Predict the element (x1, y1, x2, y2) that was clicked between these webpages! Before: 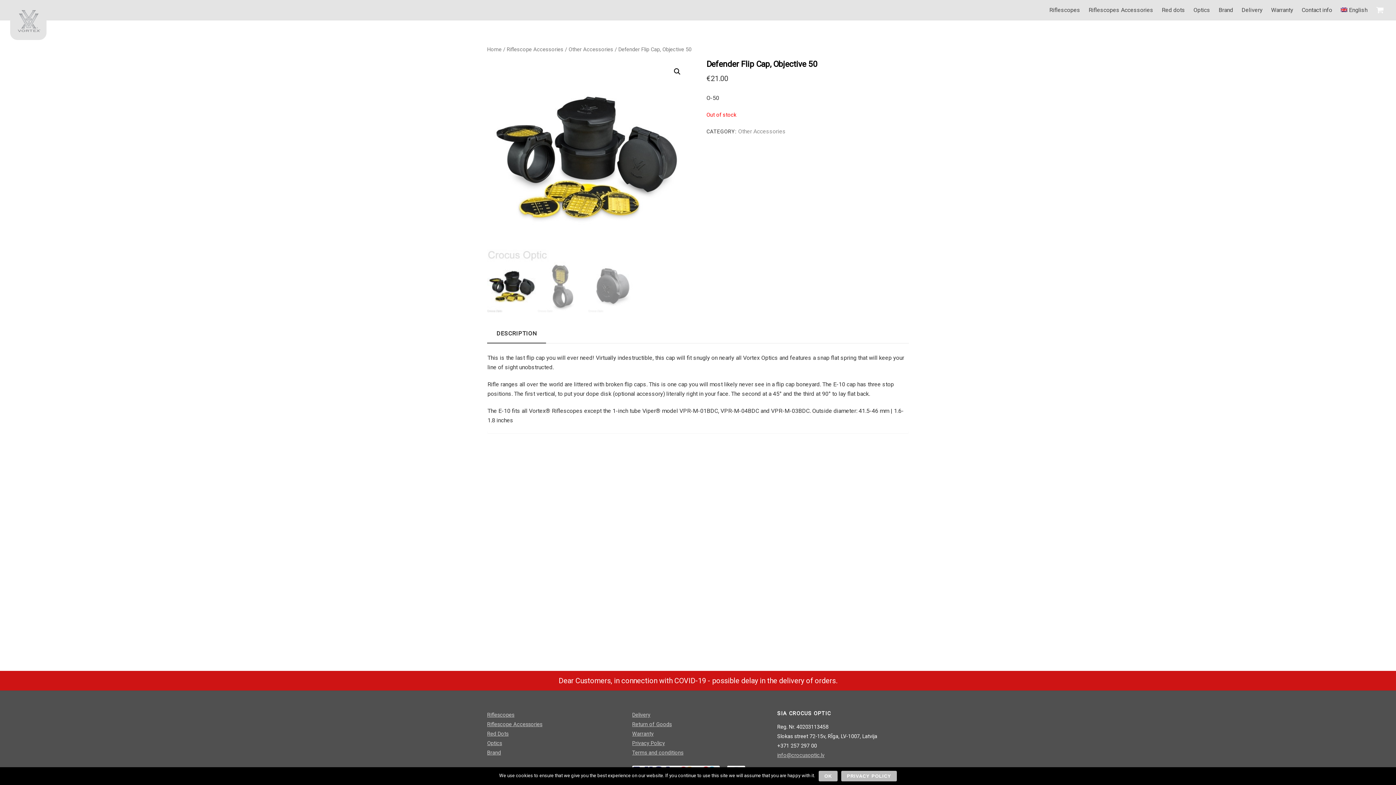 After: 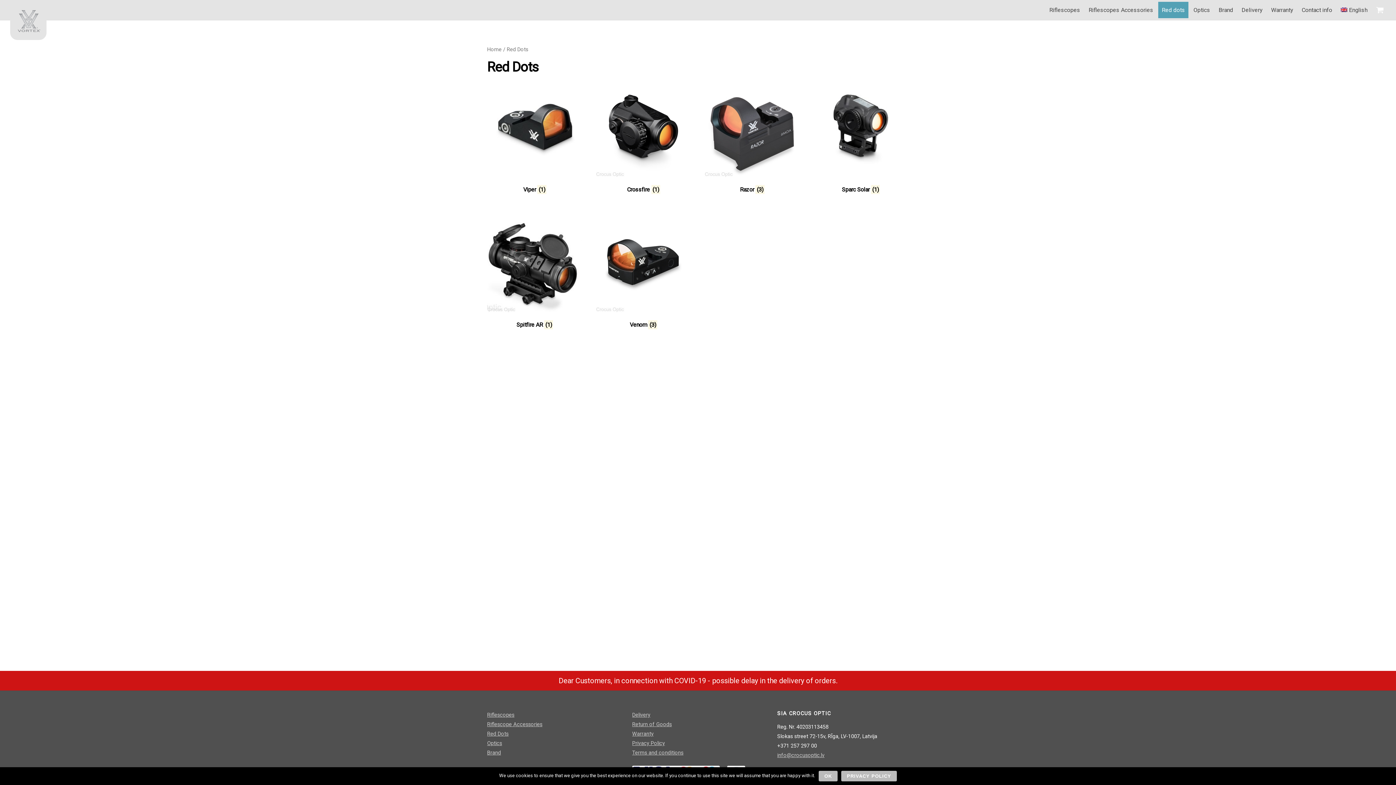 Action: bbox: (487, 729, 618, 739) label: Red Dots